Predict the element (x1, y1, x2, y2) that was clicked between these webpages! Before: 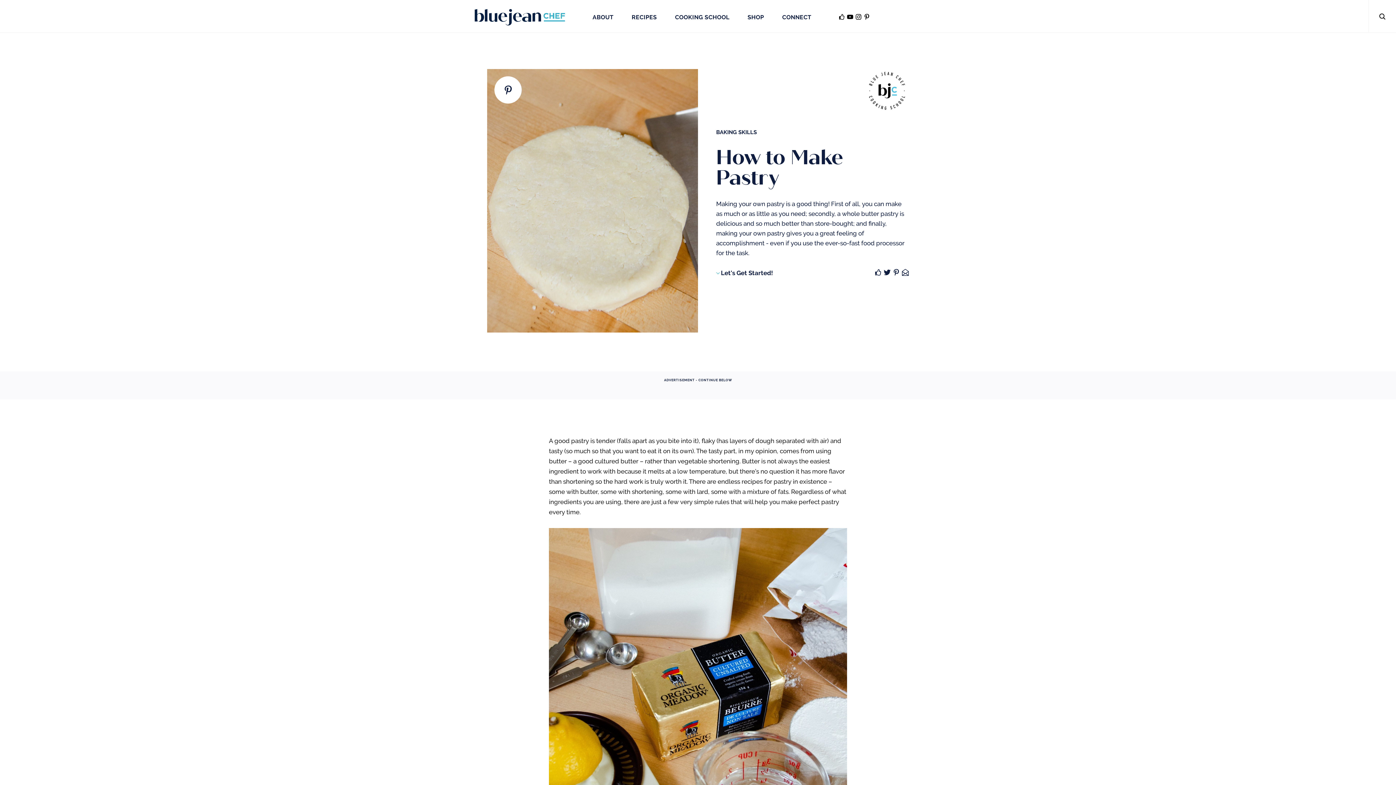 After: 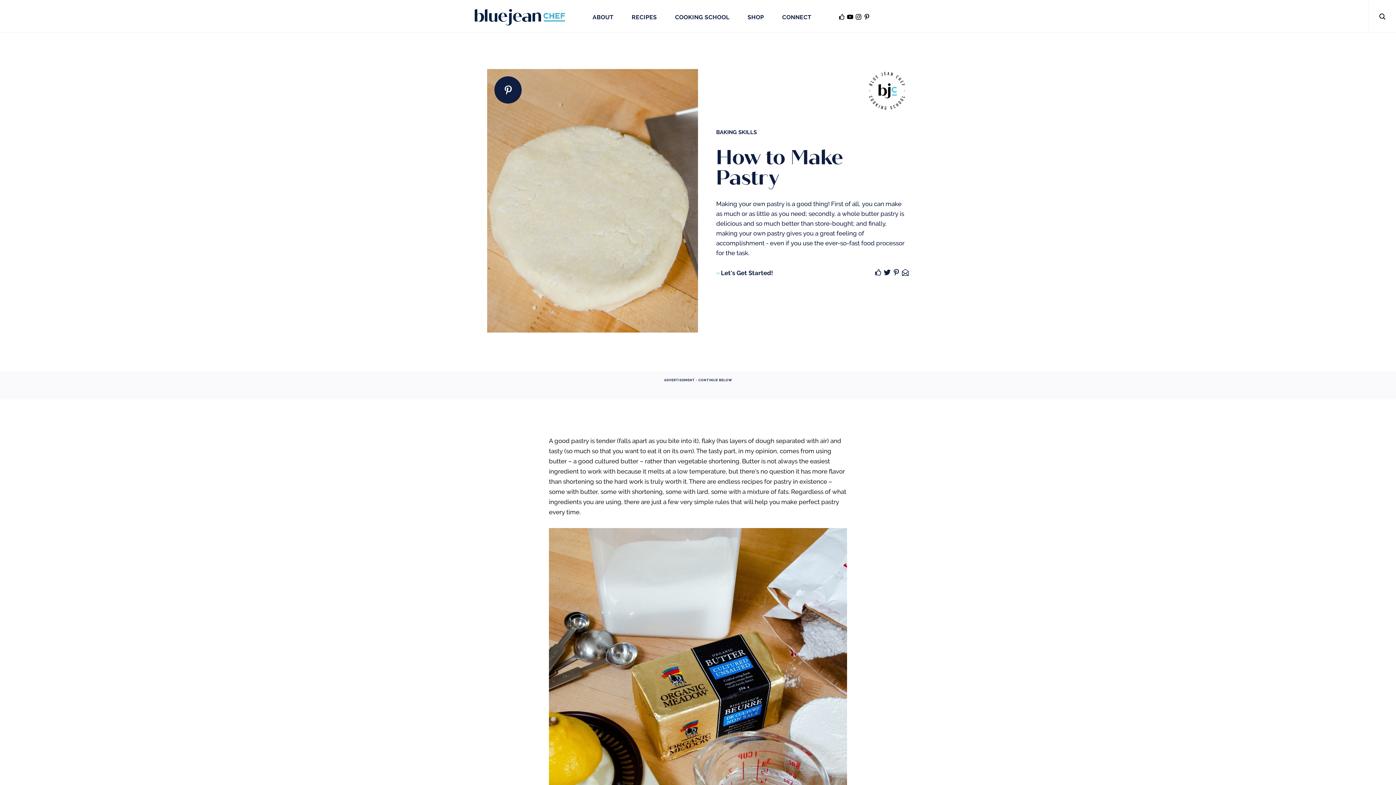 Action: bbox: (494, 76, 521, 103)